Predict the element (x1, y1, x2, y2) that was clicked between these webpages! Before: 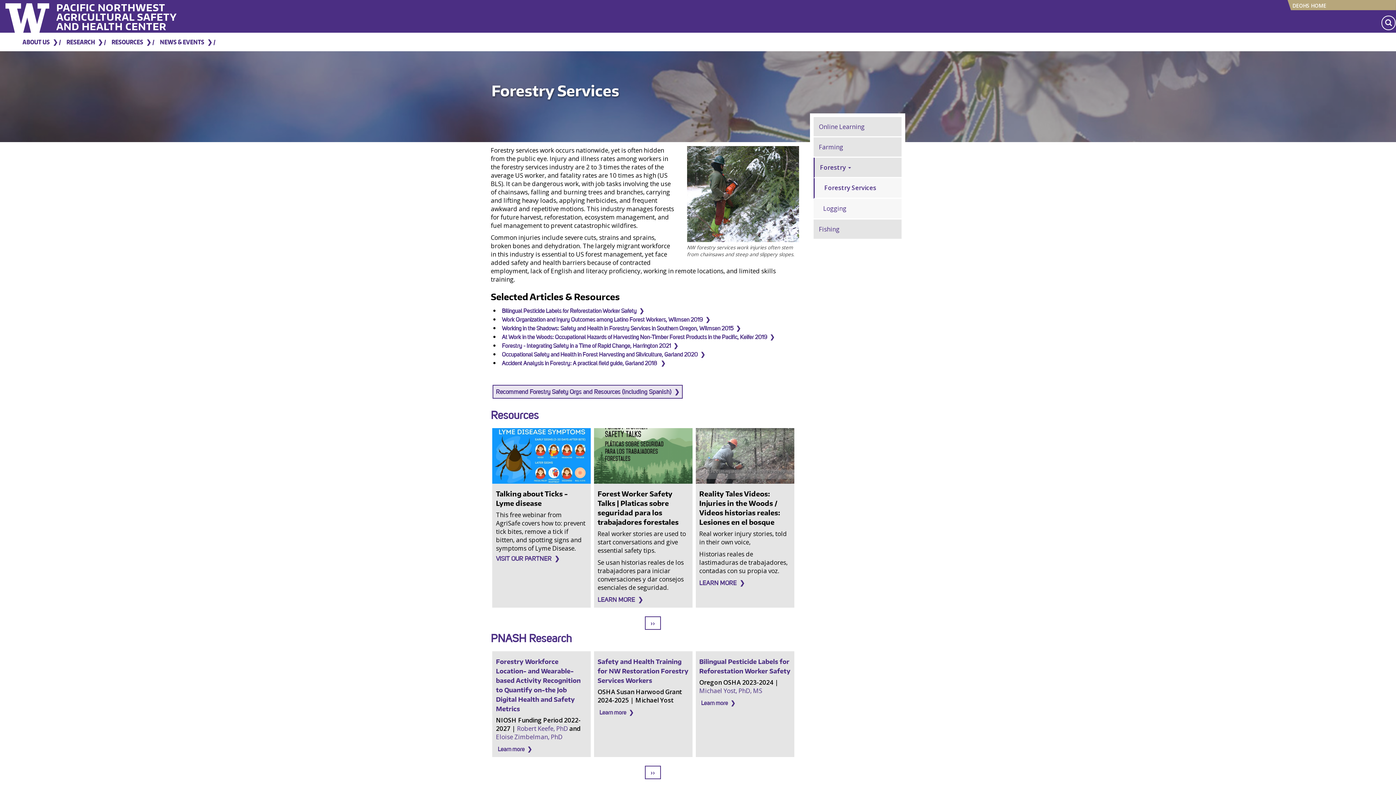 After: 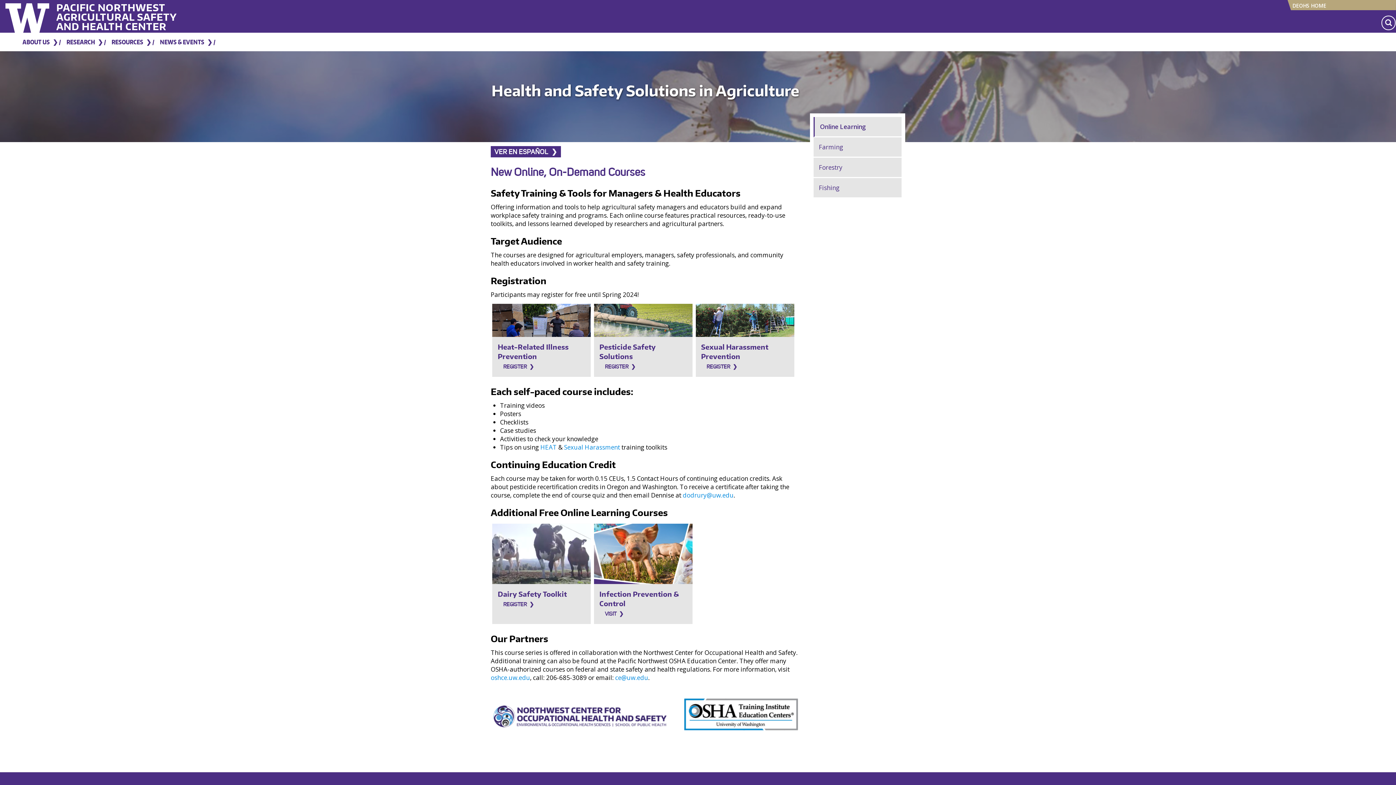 Action: bbox: (813, 117, 901, 137) label: Online Learning